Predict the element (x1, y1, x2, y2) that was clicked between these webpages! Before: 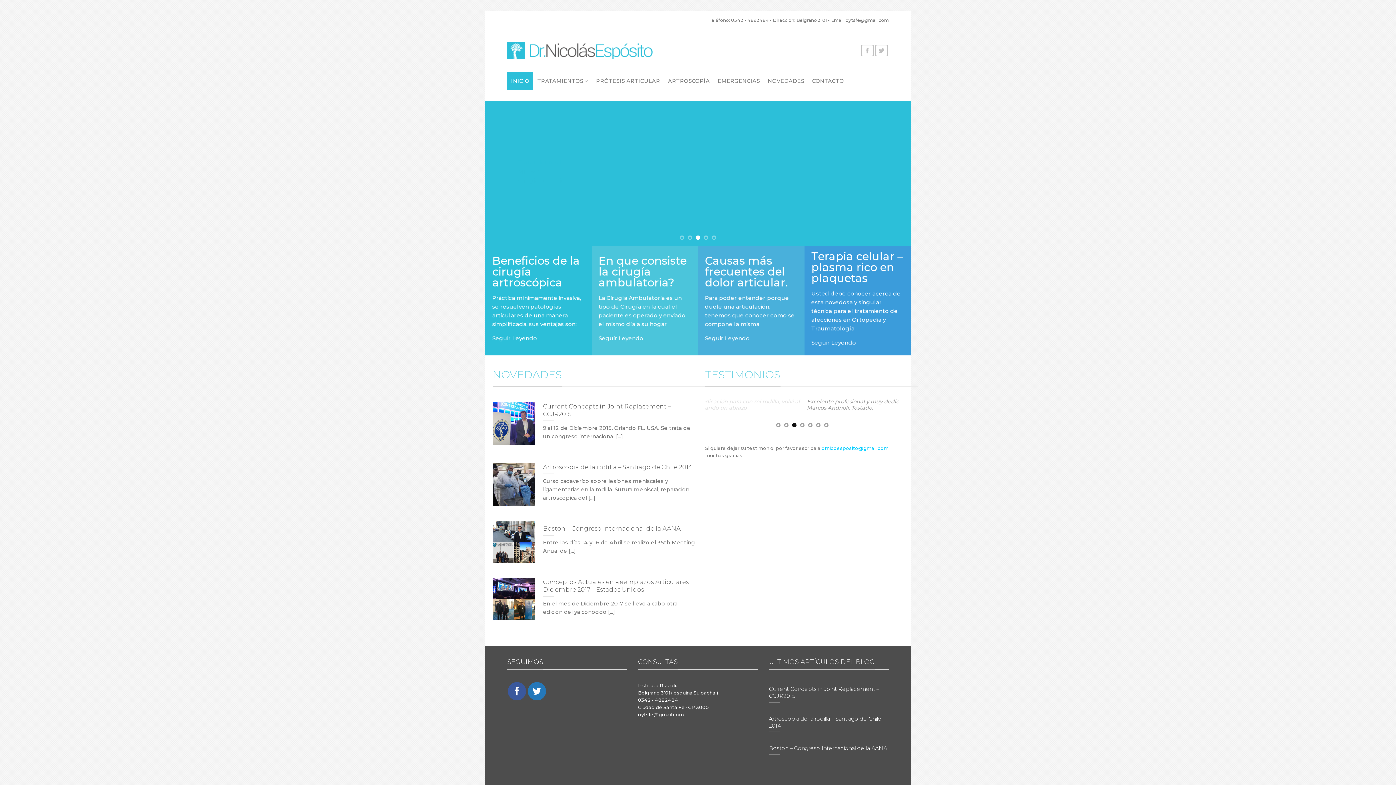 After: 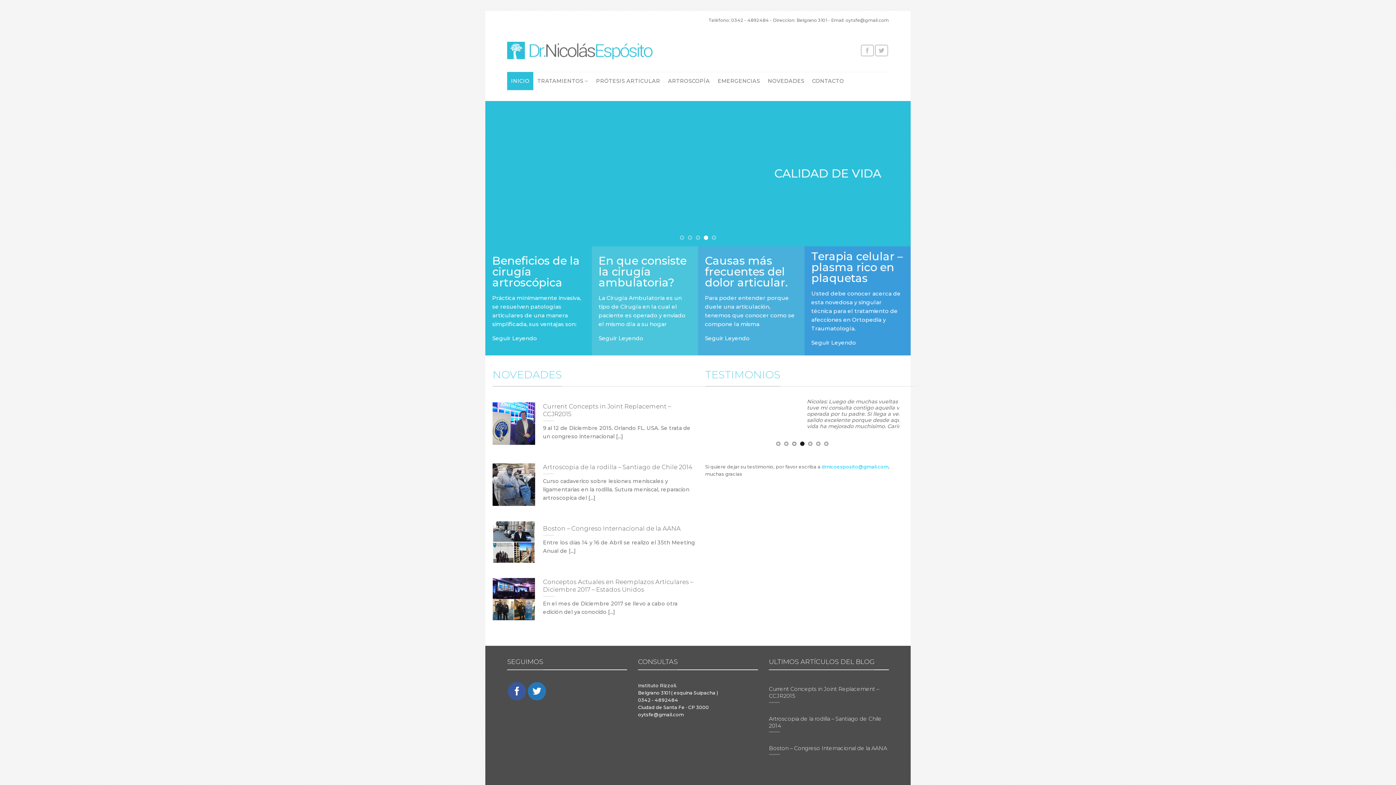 Action: label: INICIO bbox: (507, 72, 533, 90)